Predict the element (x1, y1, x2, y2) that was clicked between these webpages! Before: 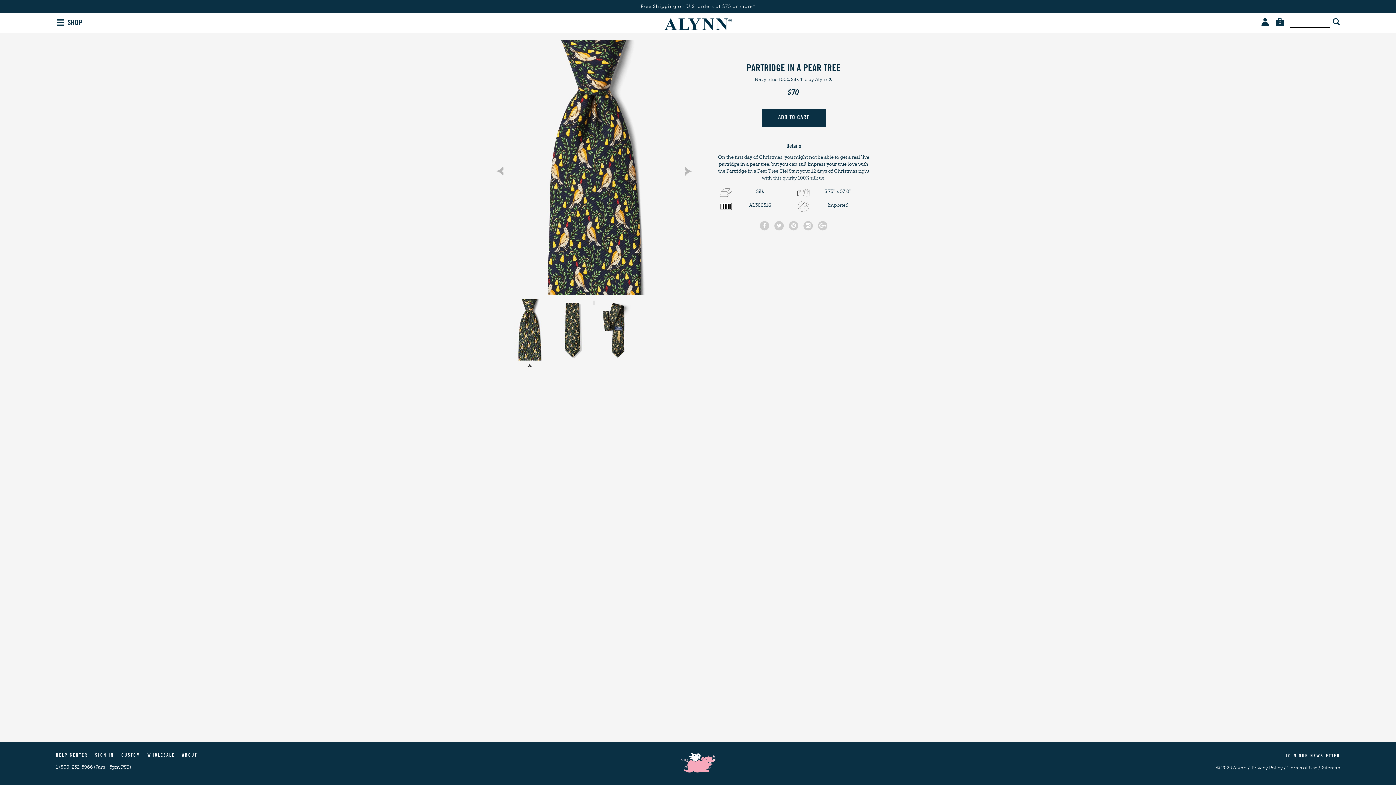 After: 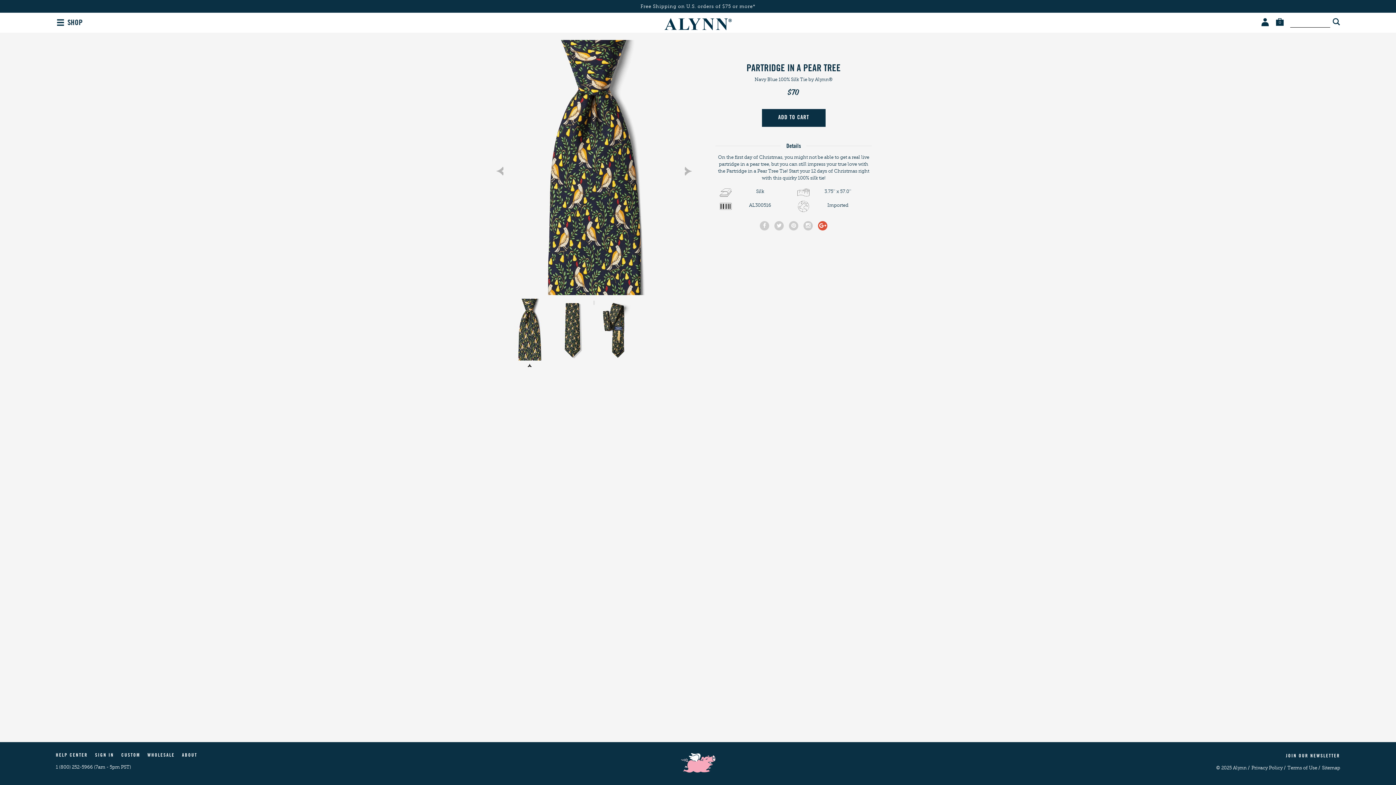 Action: bbox: (817, 220, 828, 231)